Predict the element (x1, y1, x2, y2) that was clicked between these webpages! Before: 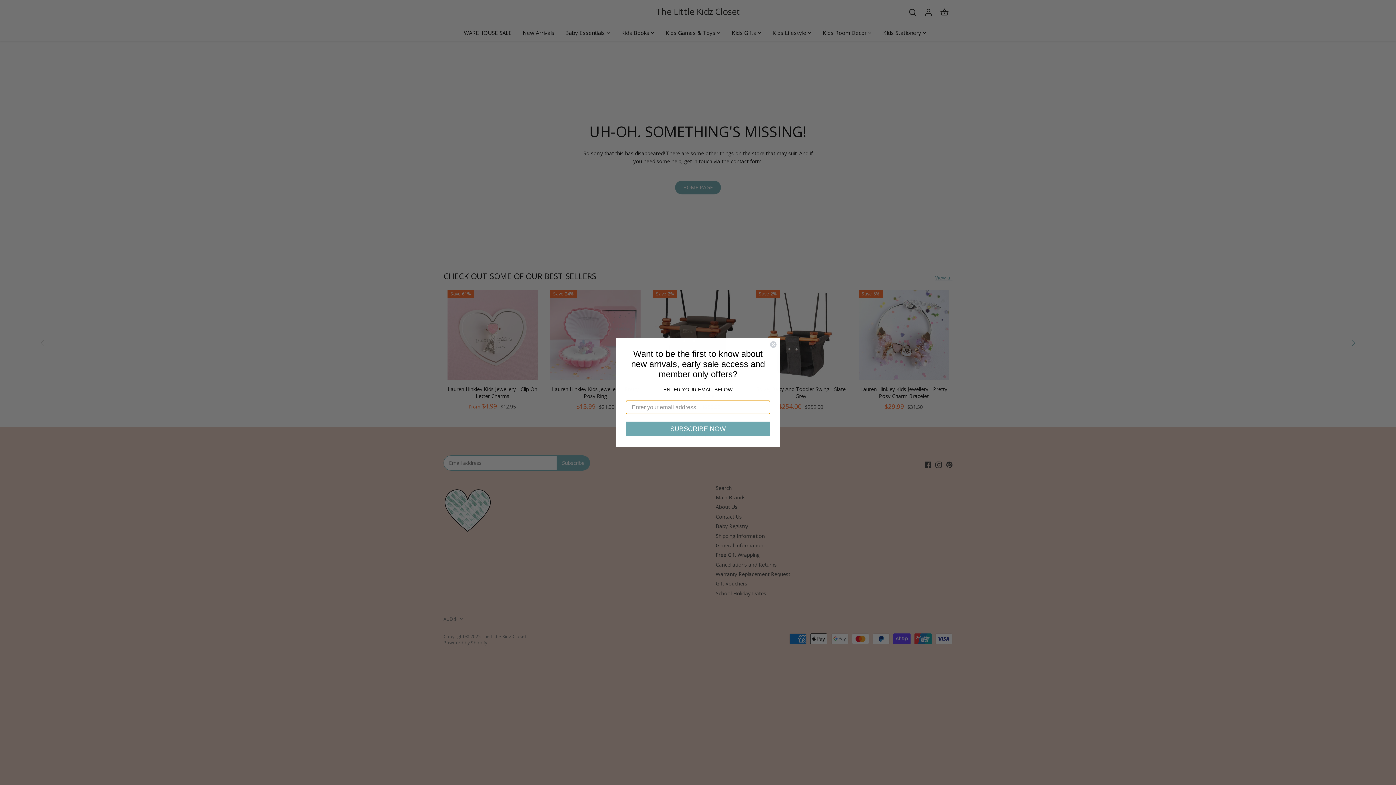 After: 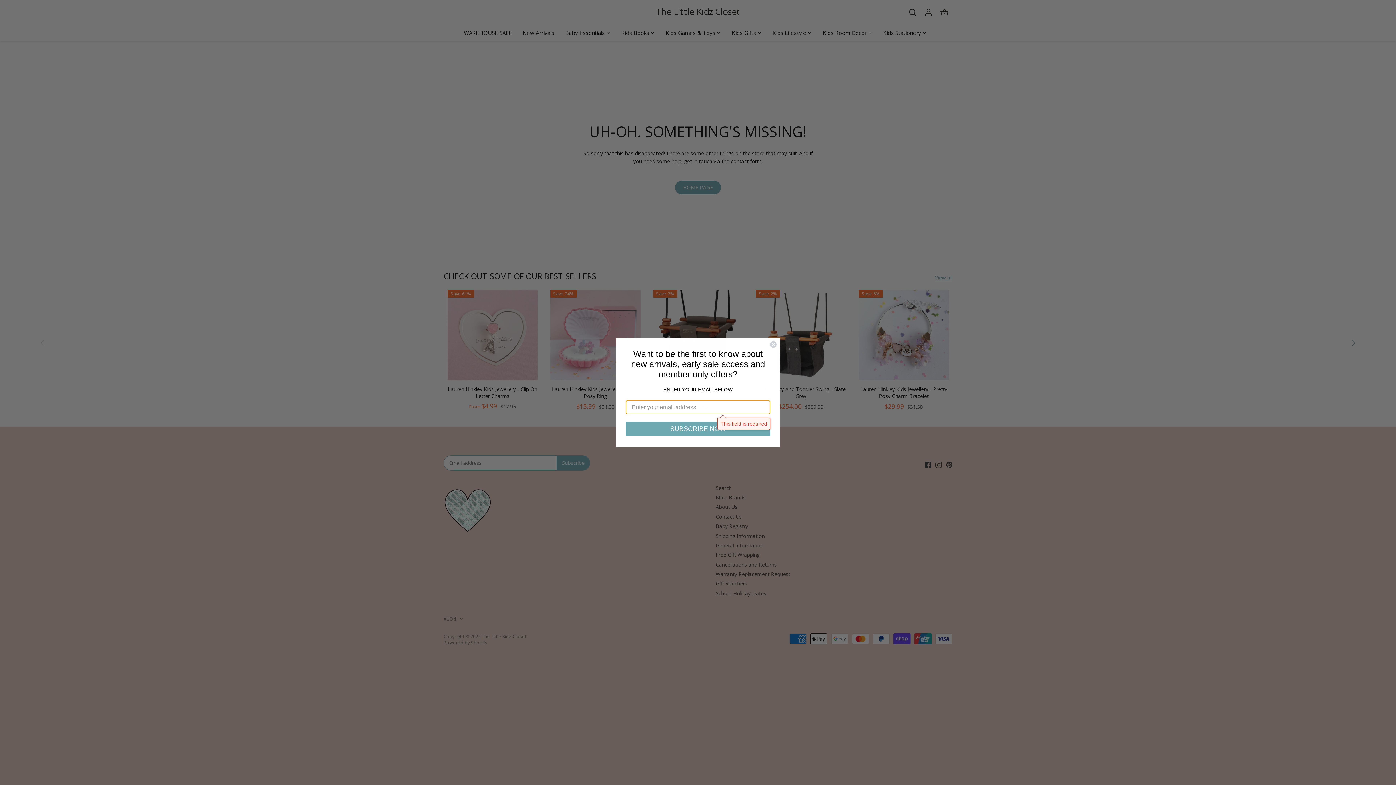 Action: bbox: (625, 421, 770, 436) label: SUBSCRIBE NOW